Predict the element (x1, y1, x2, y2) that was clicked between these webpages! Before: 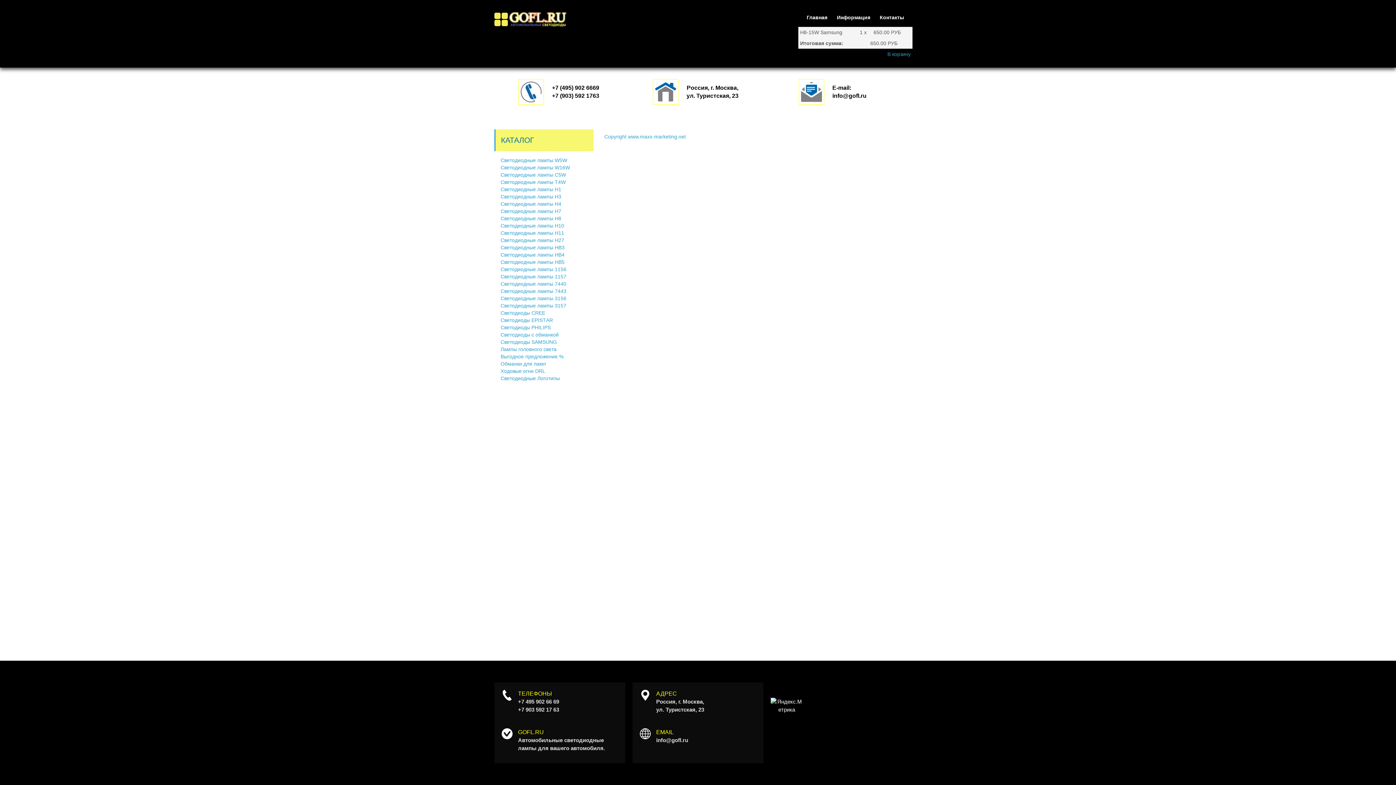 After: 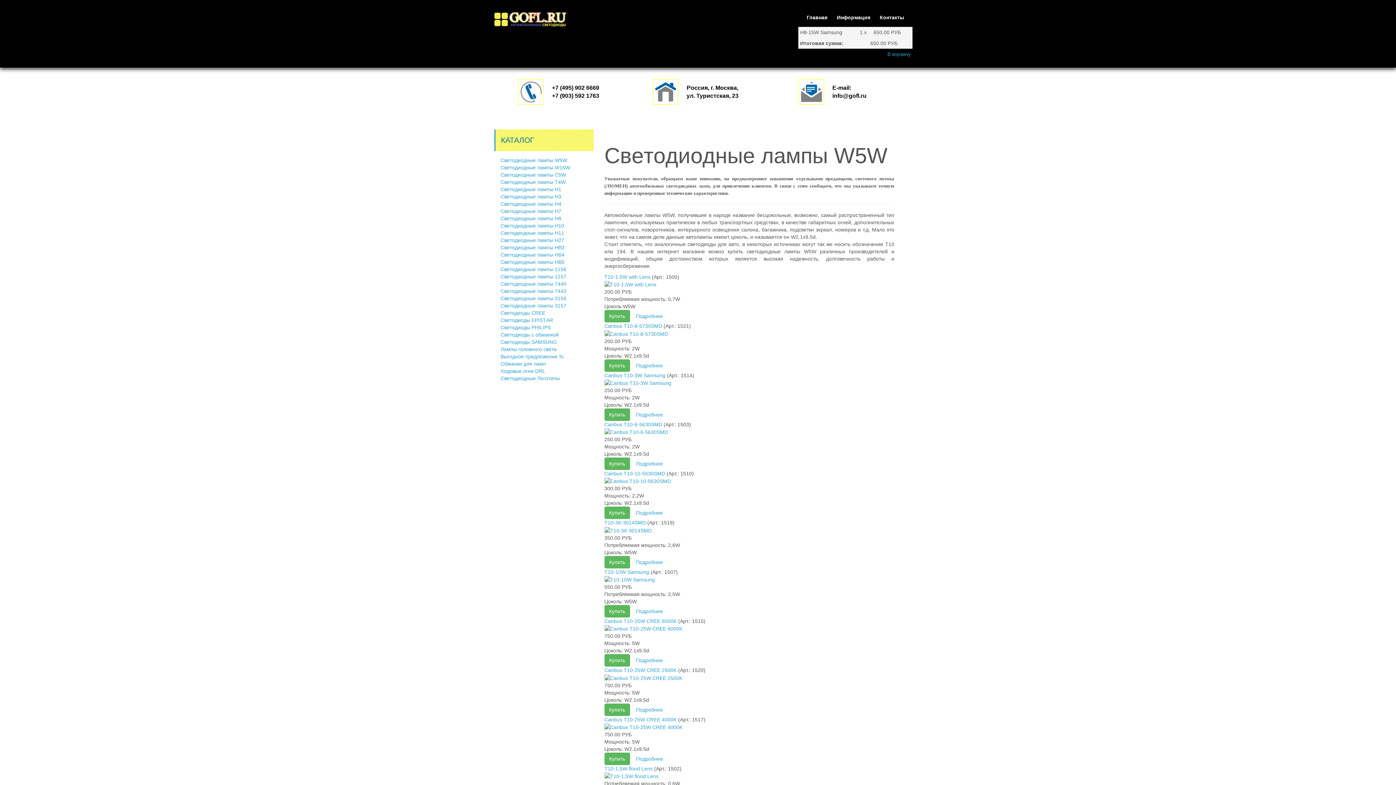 Action: bbox: (500, 157, 567, 163) label: Cвeтoдиoдныe лaмпы W5W